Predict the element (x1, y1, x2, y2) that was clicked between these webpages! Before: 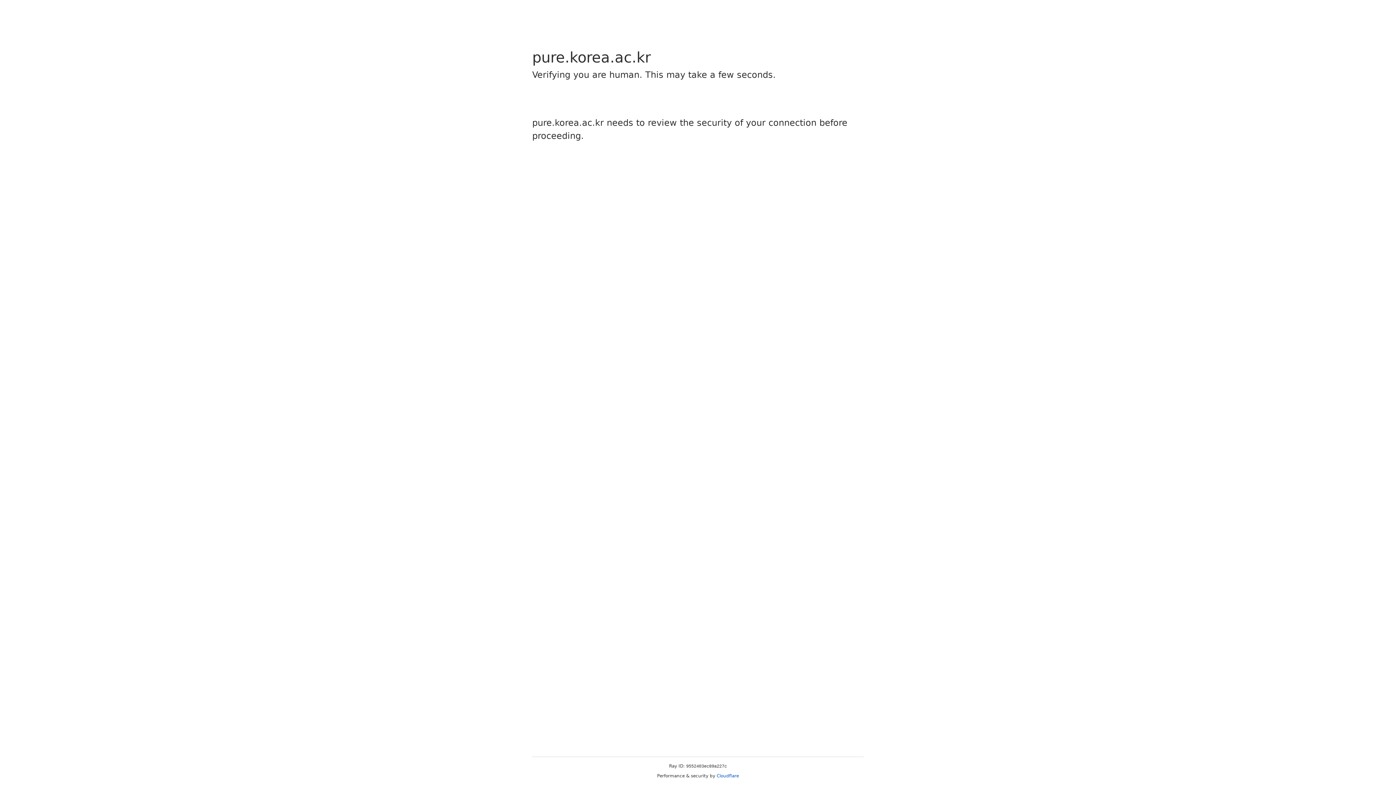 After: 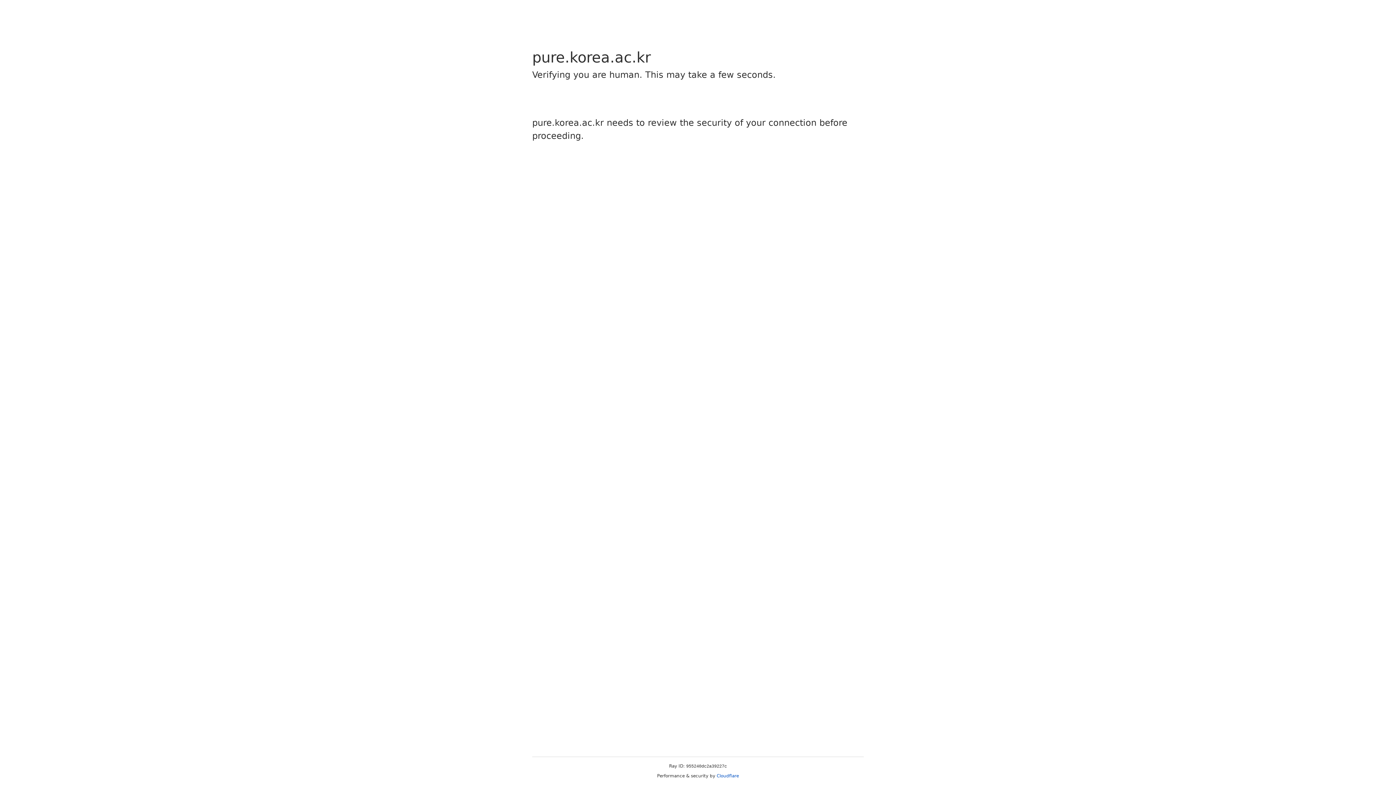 Action: bbox: (716, 773, 739, 778) label: Cloudflare